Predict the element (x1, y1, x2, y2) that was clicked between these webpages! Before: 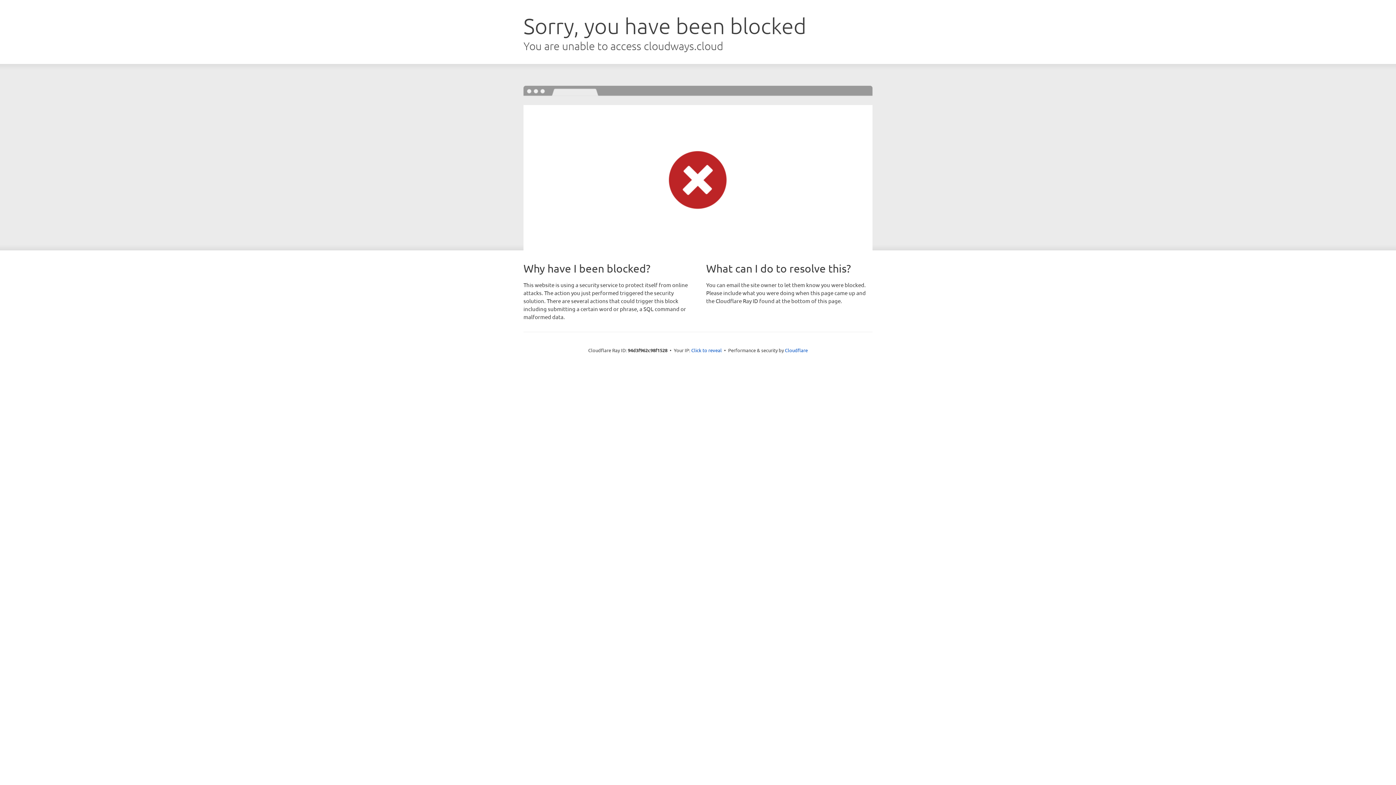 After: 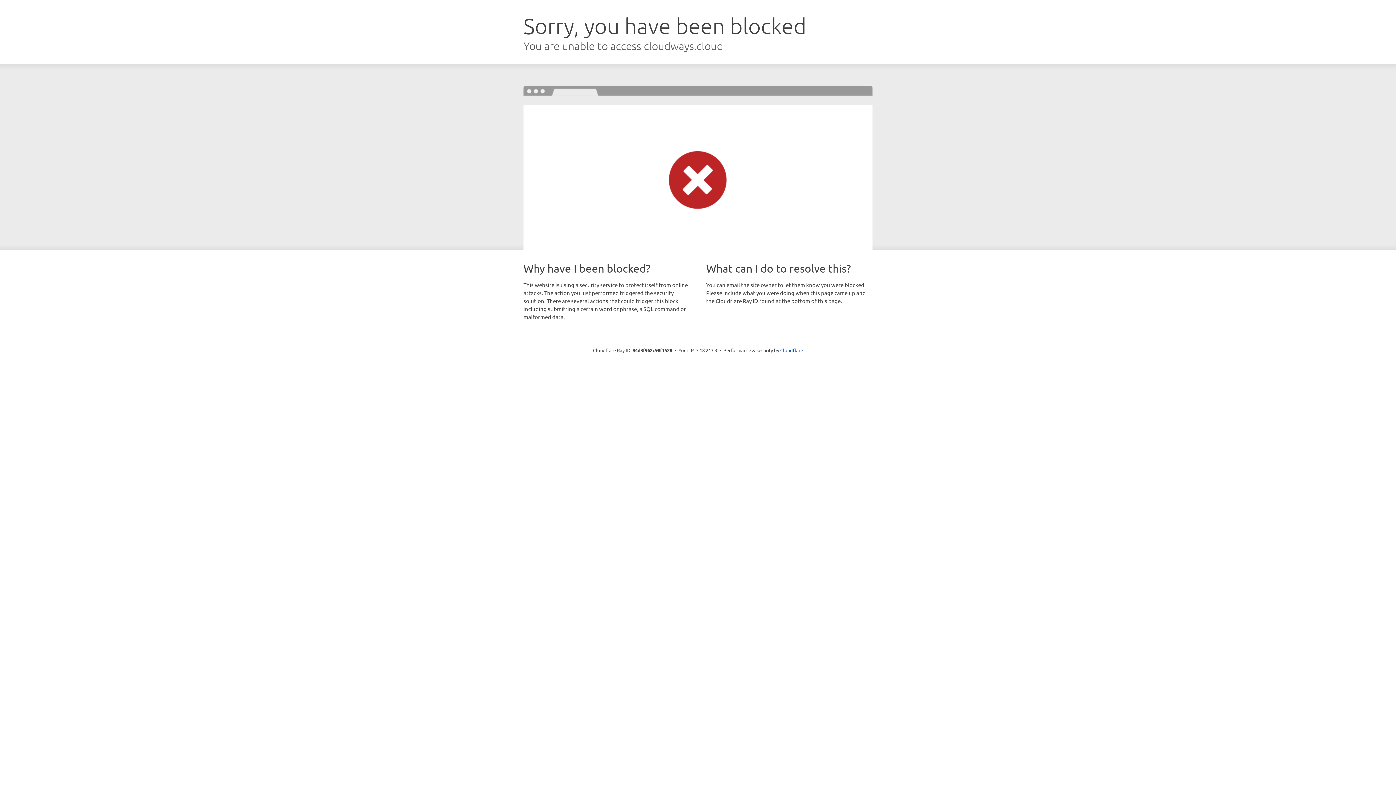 Action: label: Click to reveal bbox: (691, 346, 722, 353)